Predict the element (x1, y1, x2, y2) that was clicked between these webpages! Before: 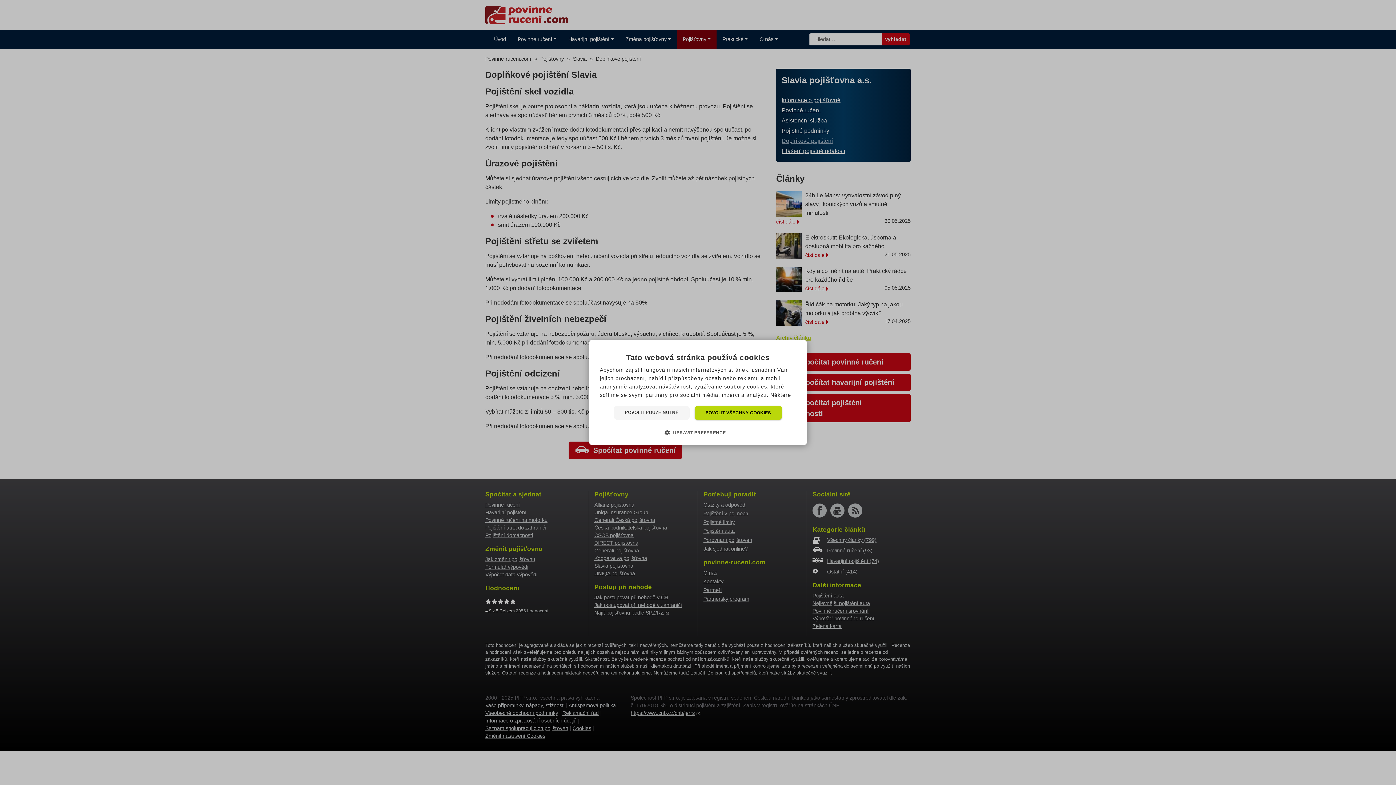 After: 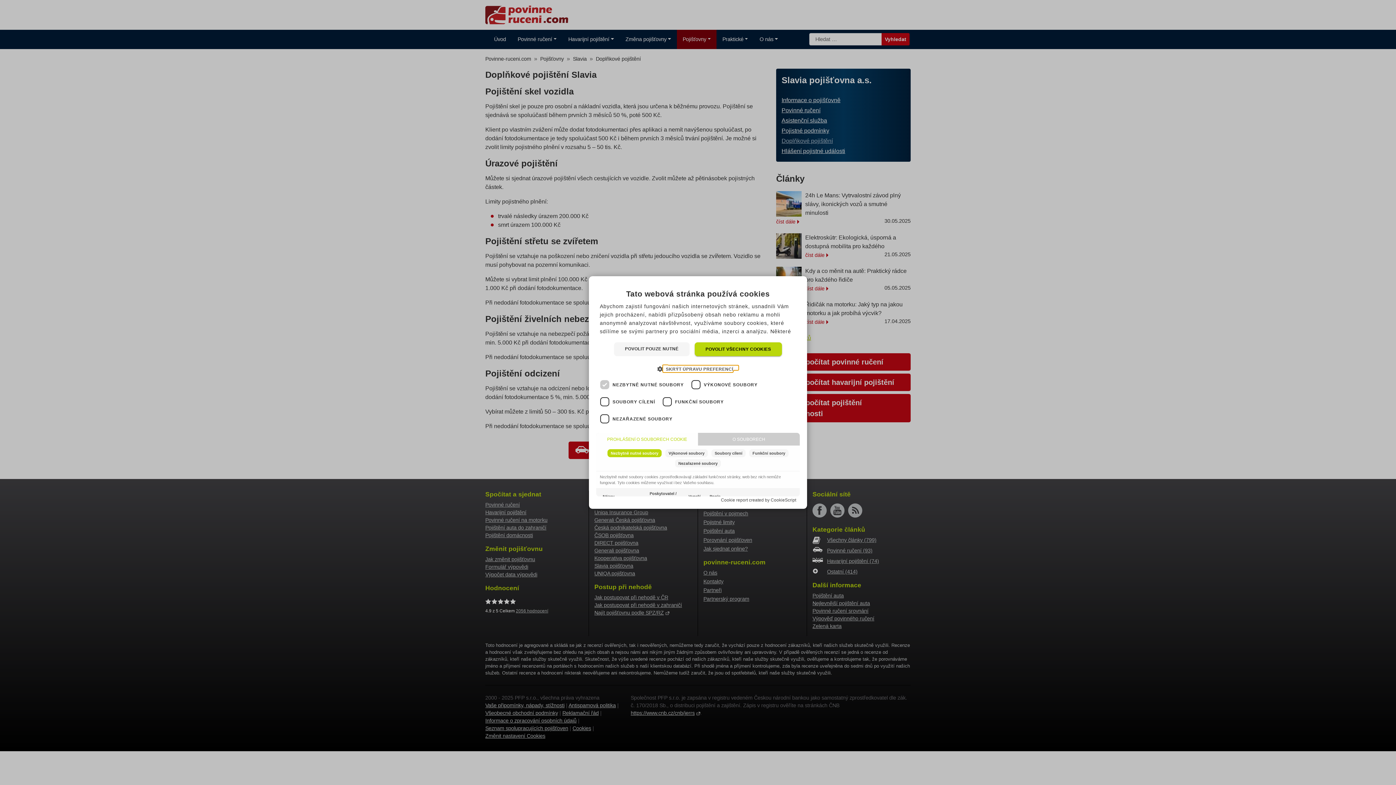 Action: label:  UPRAVIT PREFERENCE bbox: (670, 429, 726, 436)